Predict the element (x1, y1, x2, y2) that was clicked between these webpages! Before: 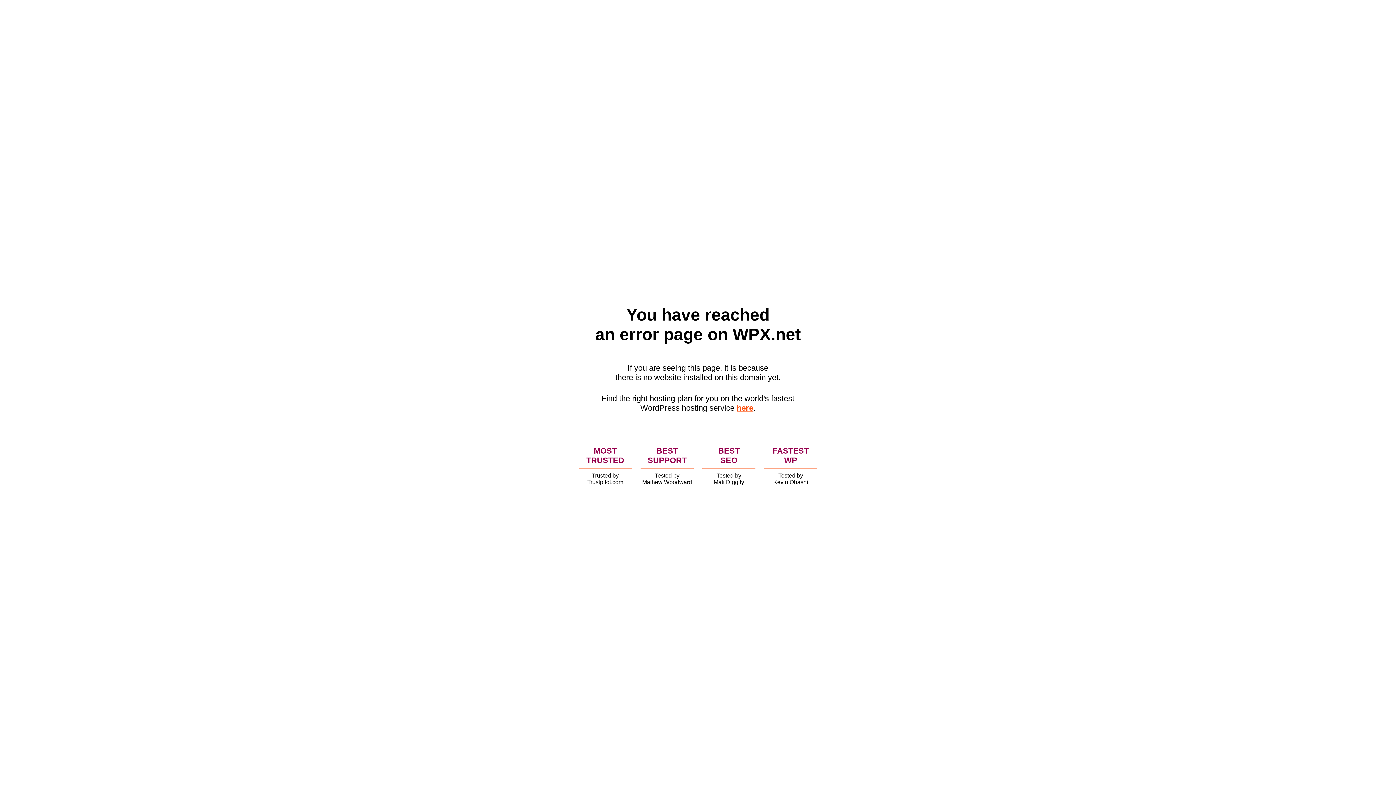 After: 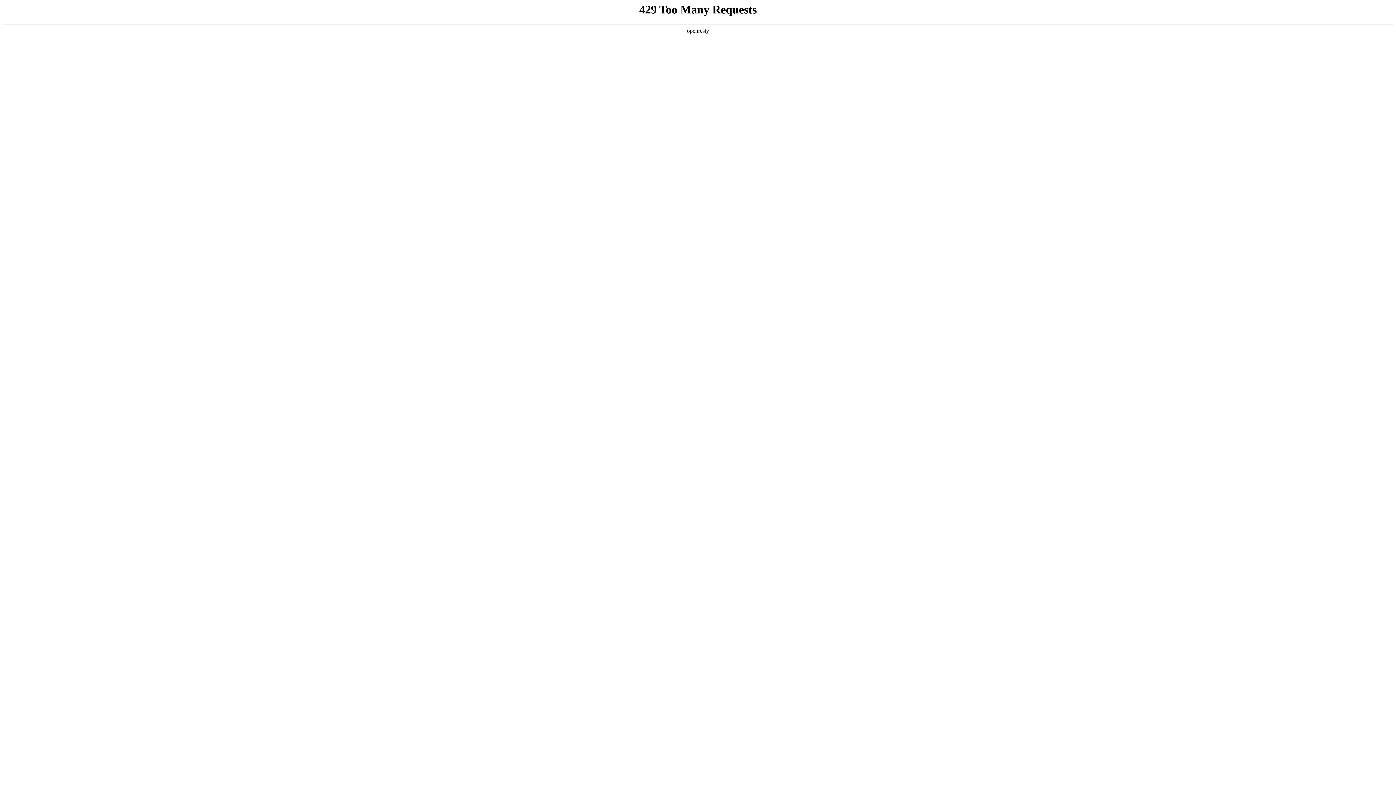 Action: label: here bbox: (736, 403, 753, 412)